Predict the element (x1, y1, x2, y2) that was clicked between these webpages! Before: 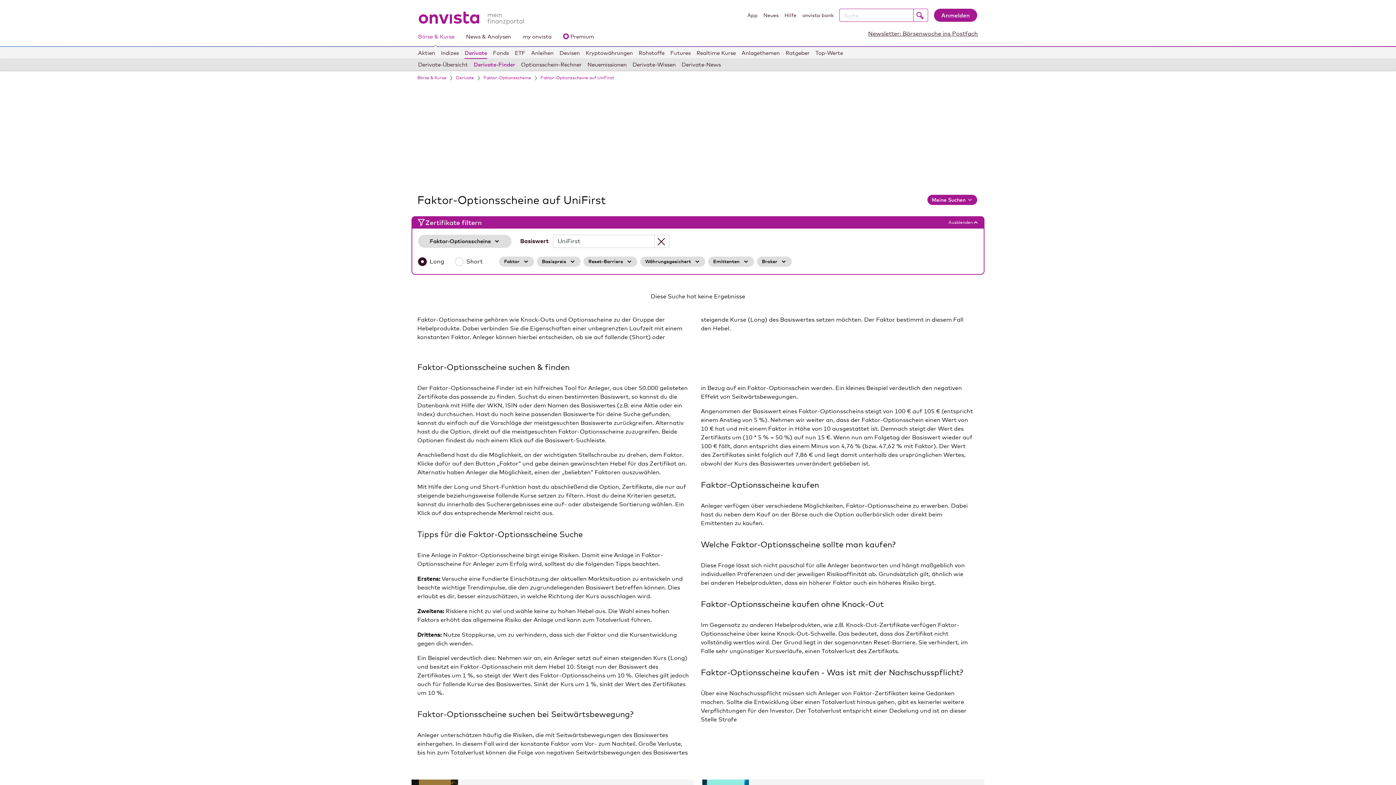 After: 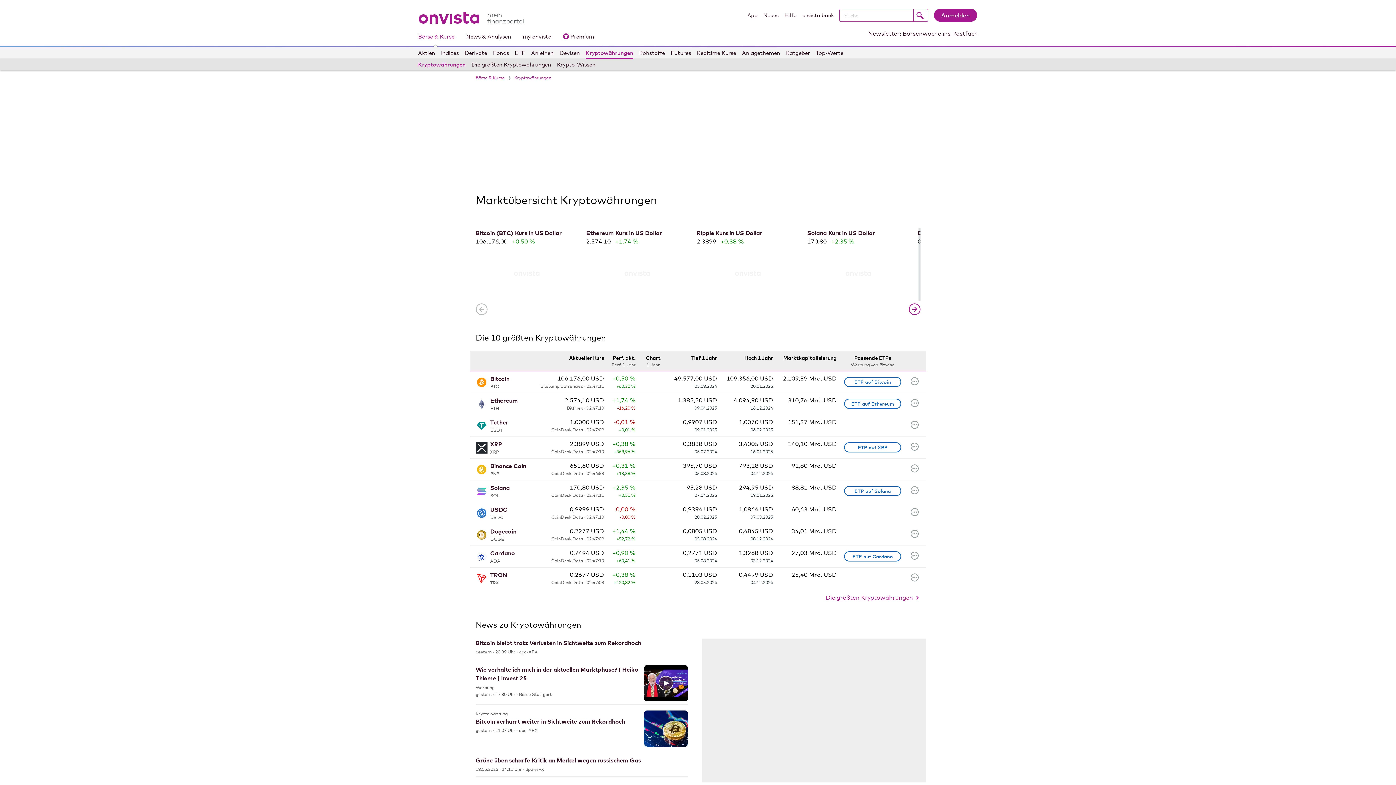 Action: bbox: (585, 47, 633, 58) label: Kryptowährungen